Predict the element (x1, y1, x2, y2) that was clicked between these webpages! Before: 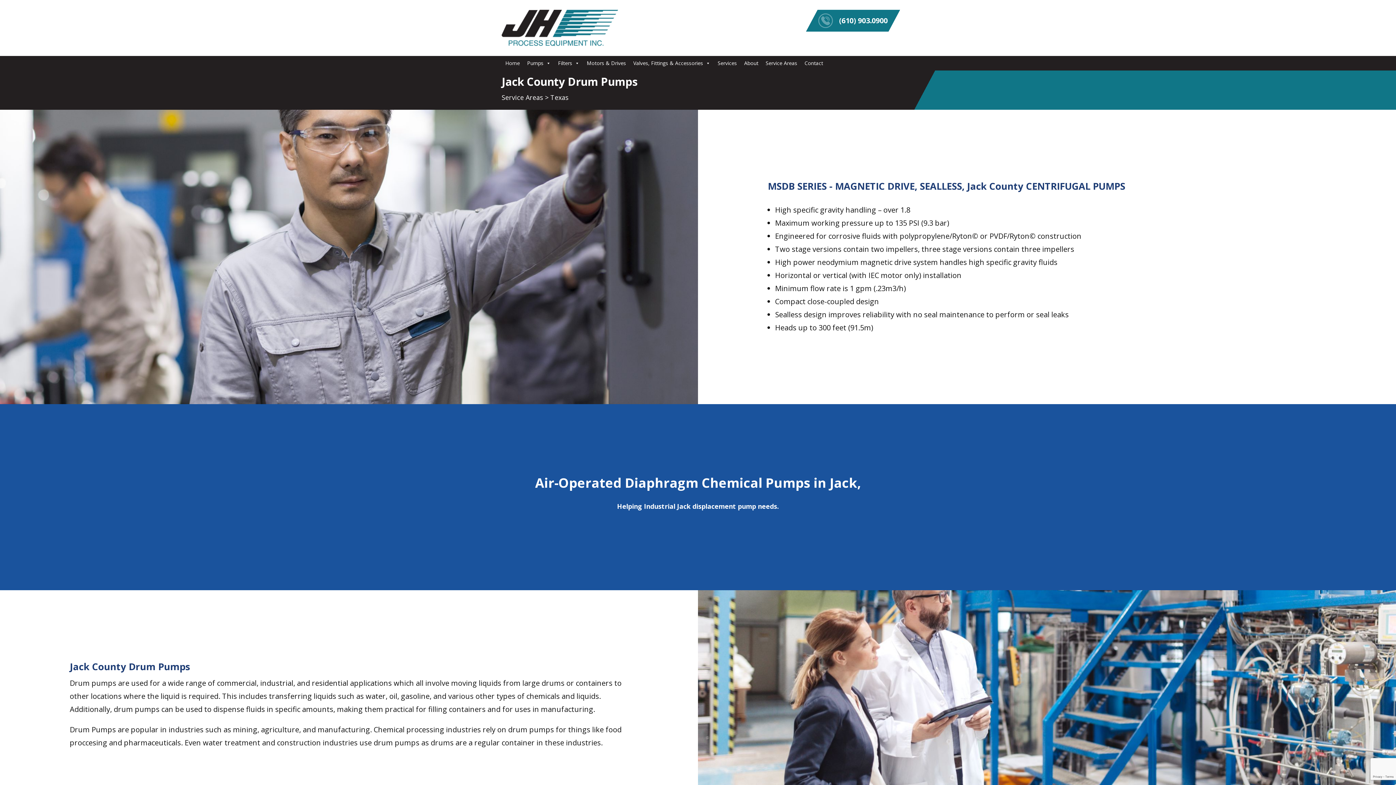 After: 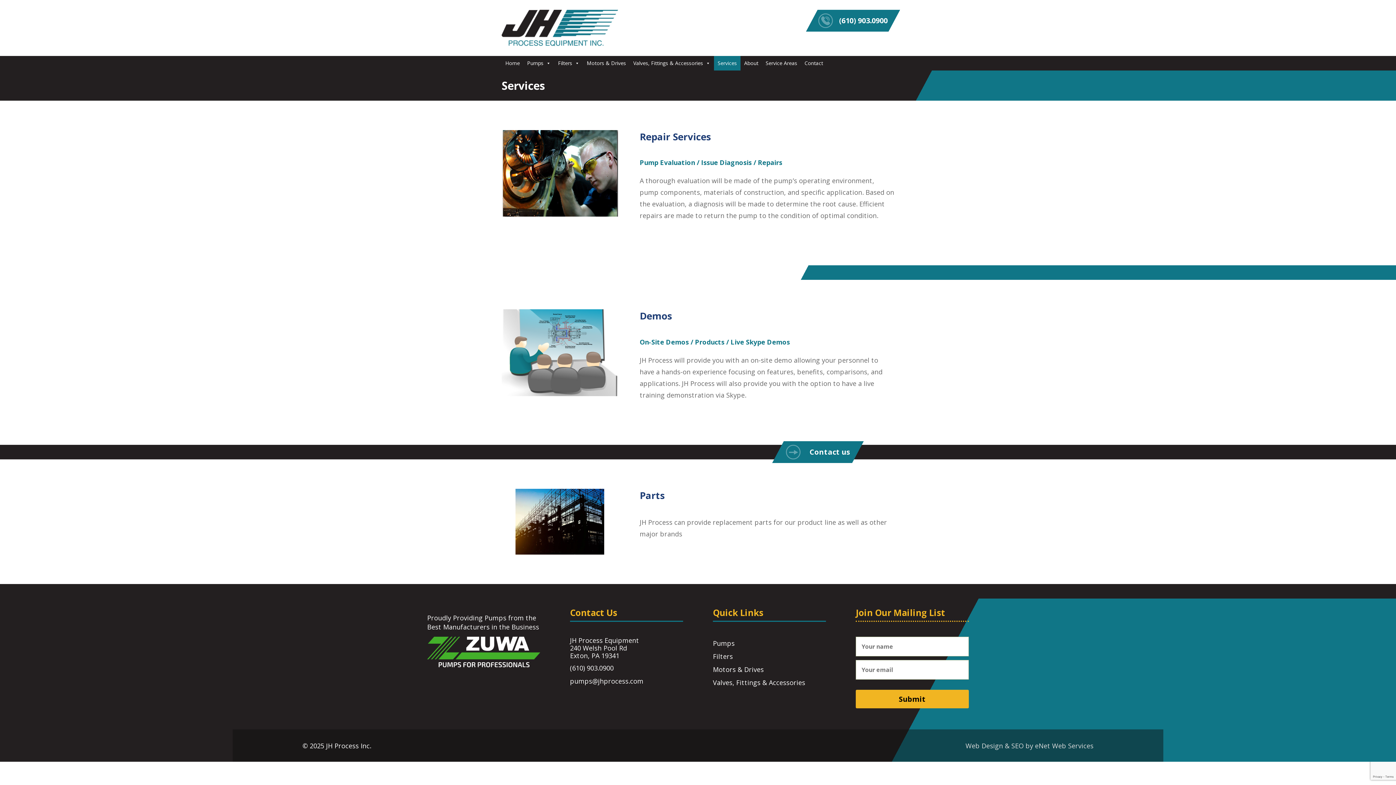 Action: bbox: (714, 55, 740, 70) label: Services